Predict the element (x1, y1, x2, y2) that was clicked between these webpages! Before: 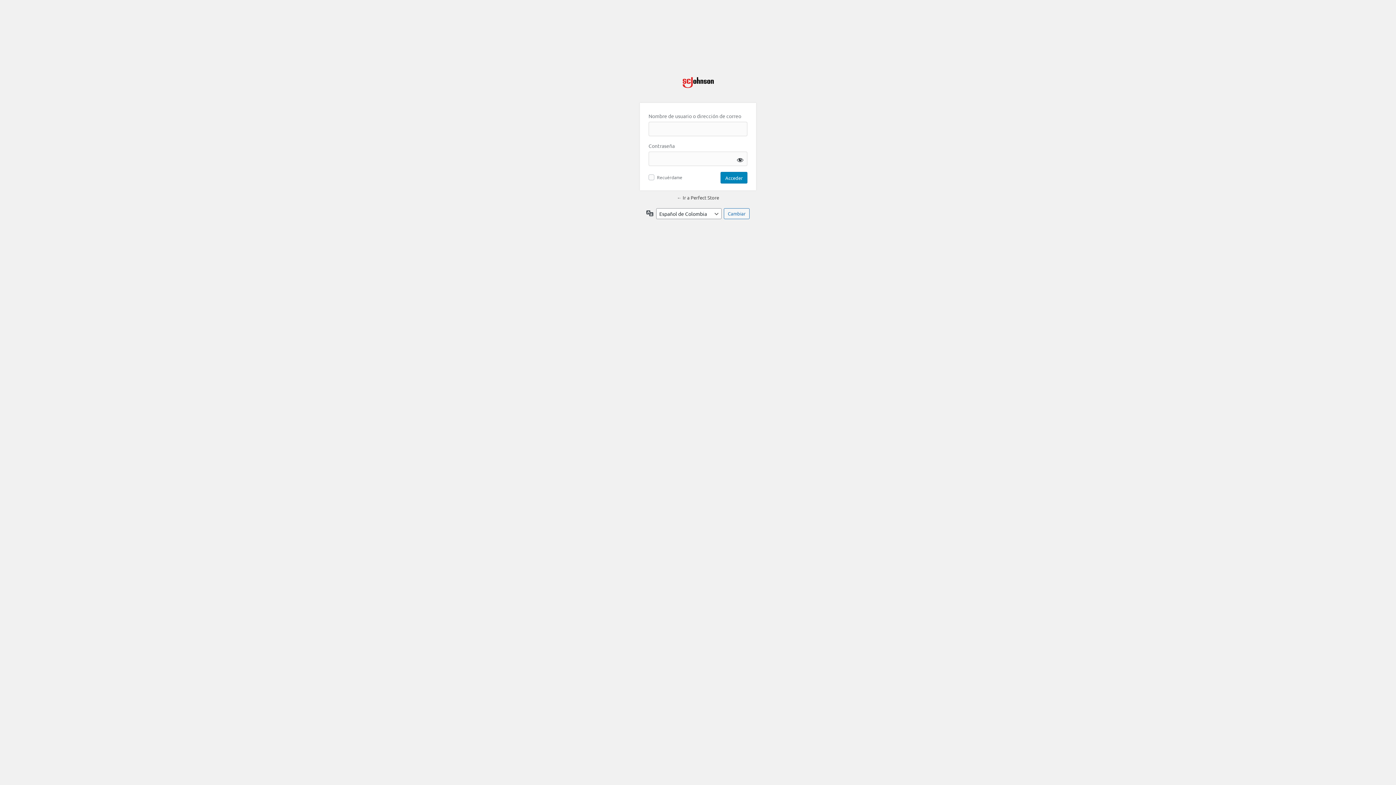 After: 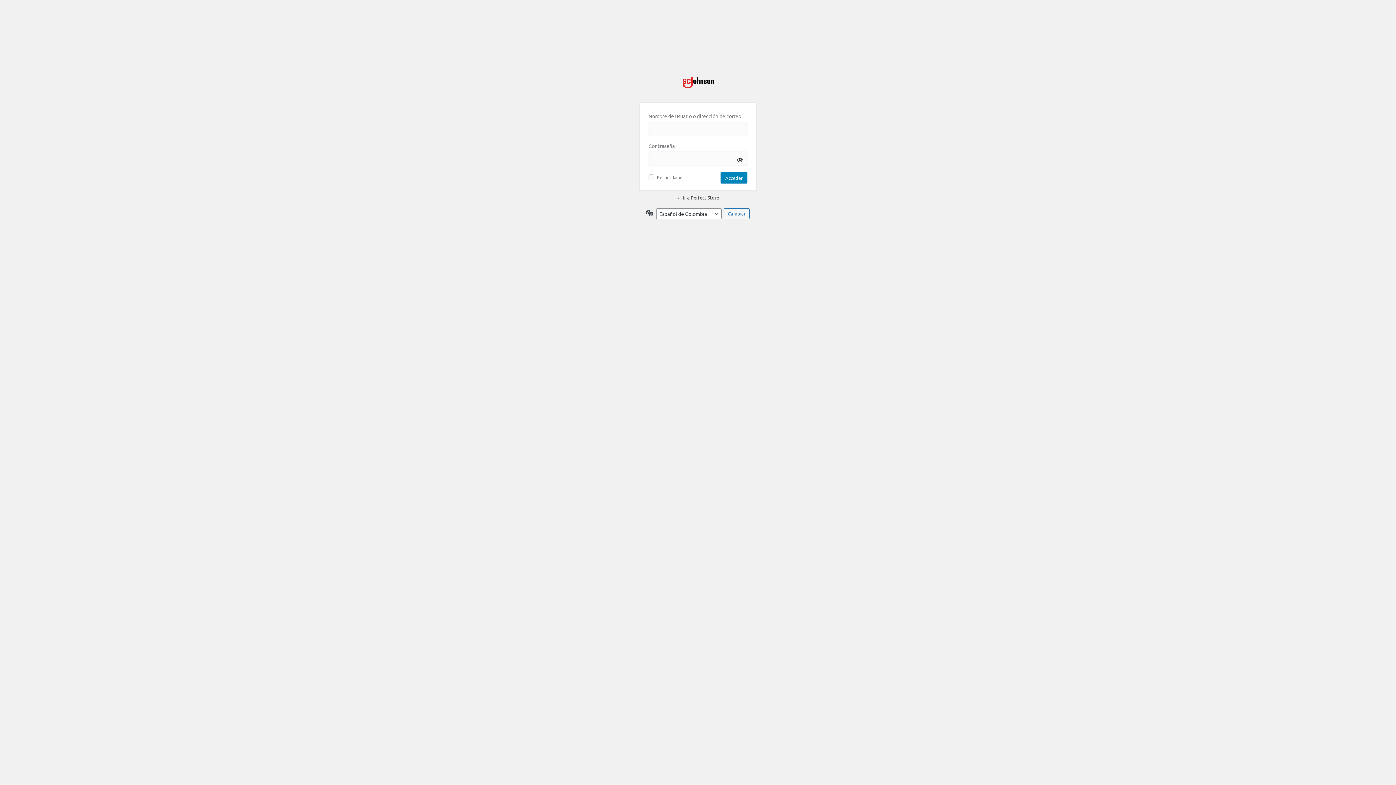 Action: bbox: (680, 69, 716, 93) label: Log in to Perfect Store